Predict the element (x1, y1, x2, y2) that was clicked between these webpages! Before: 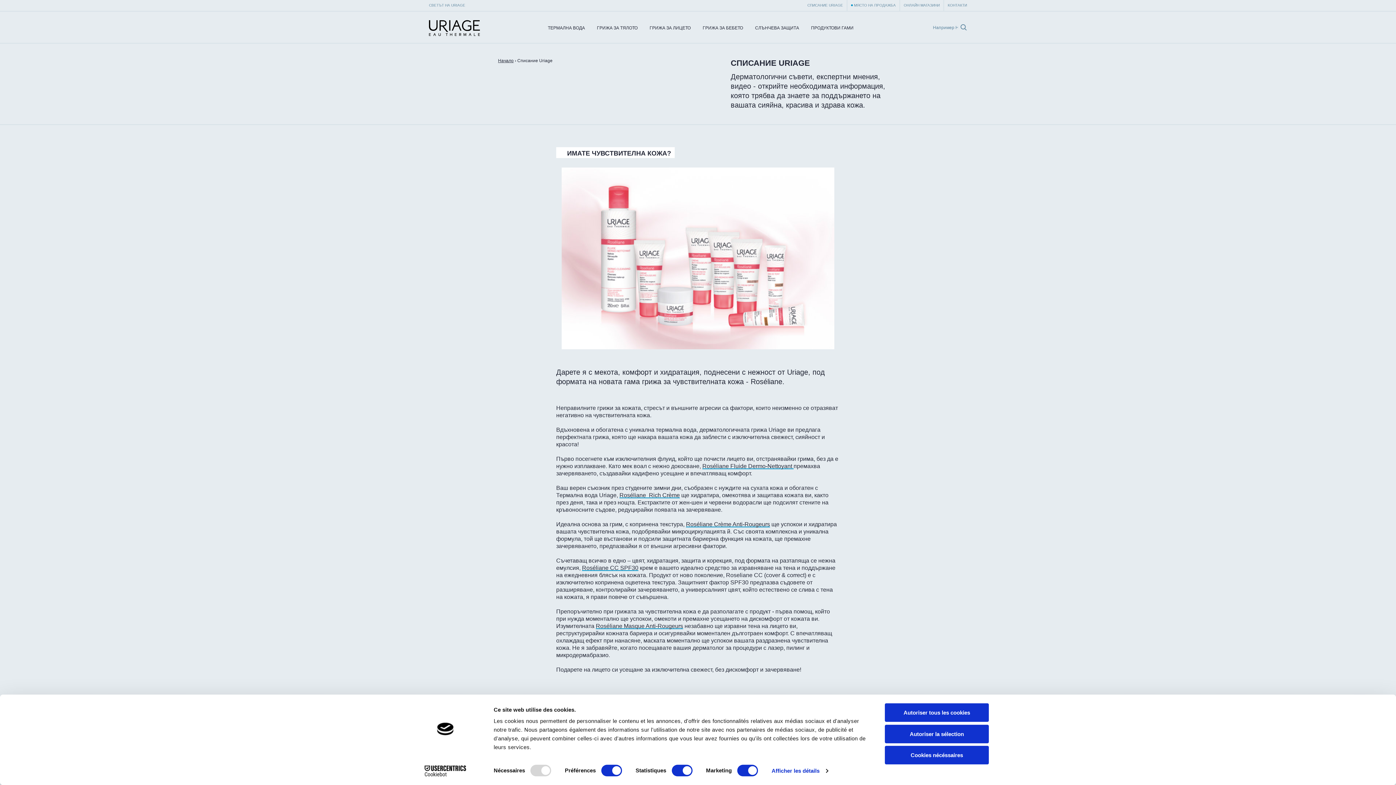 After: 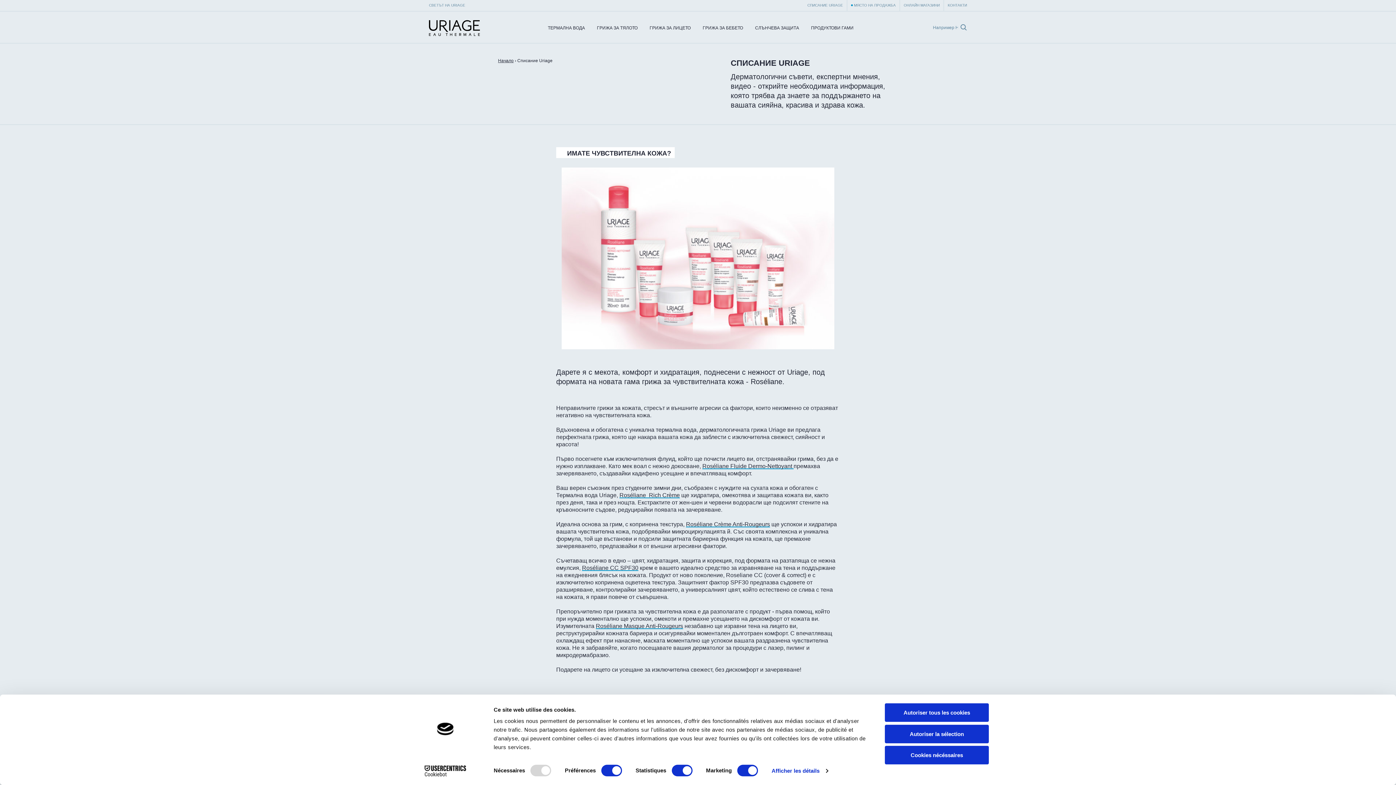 Action: bbox: (413, 765, 477, 776) label: Cookiebot - opens in a new window